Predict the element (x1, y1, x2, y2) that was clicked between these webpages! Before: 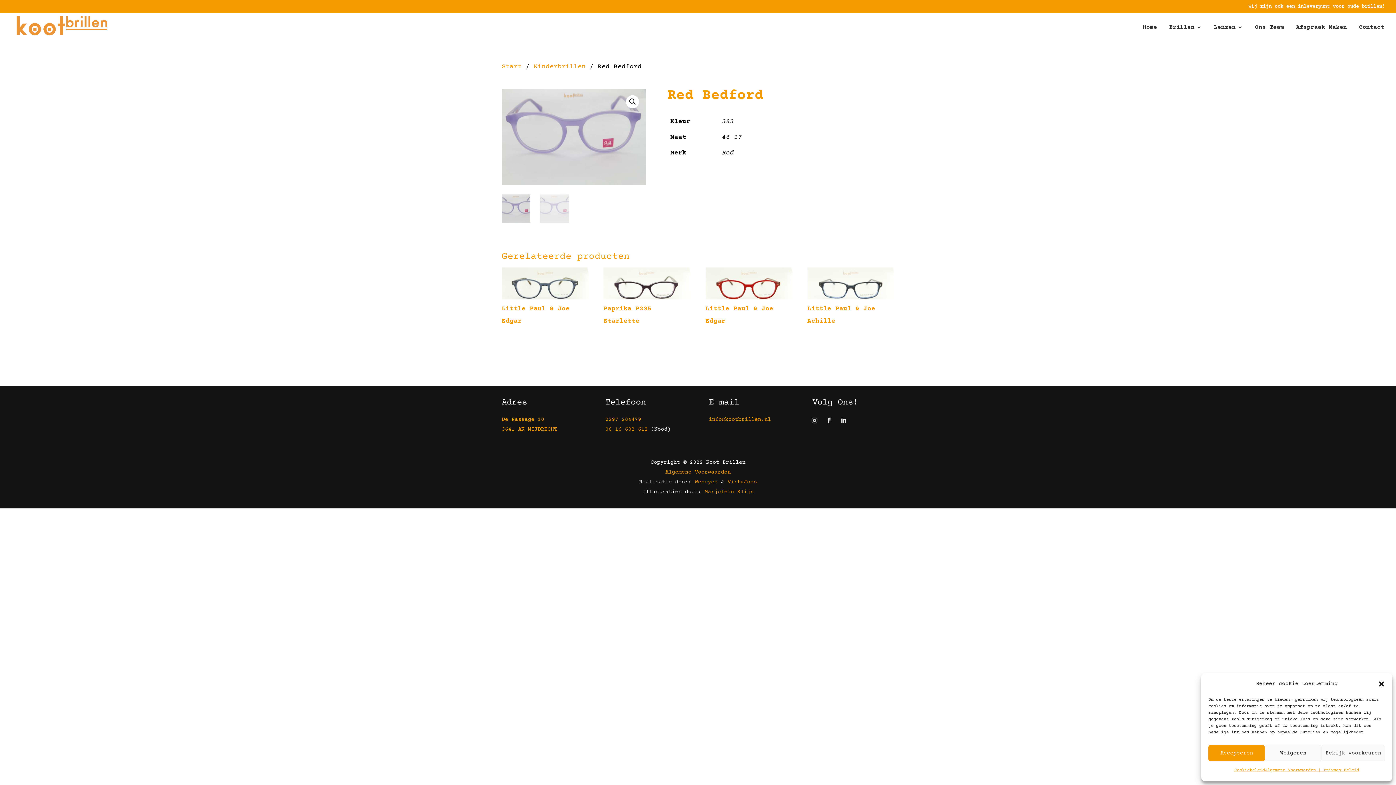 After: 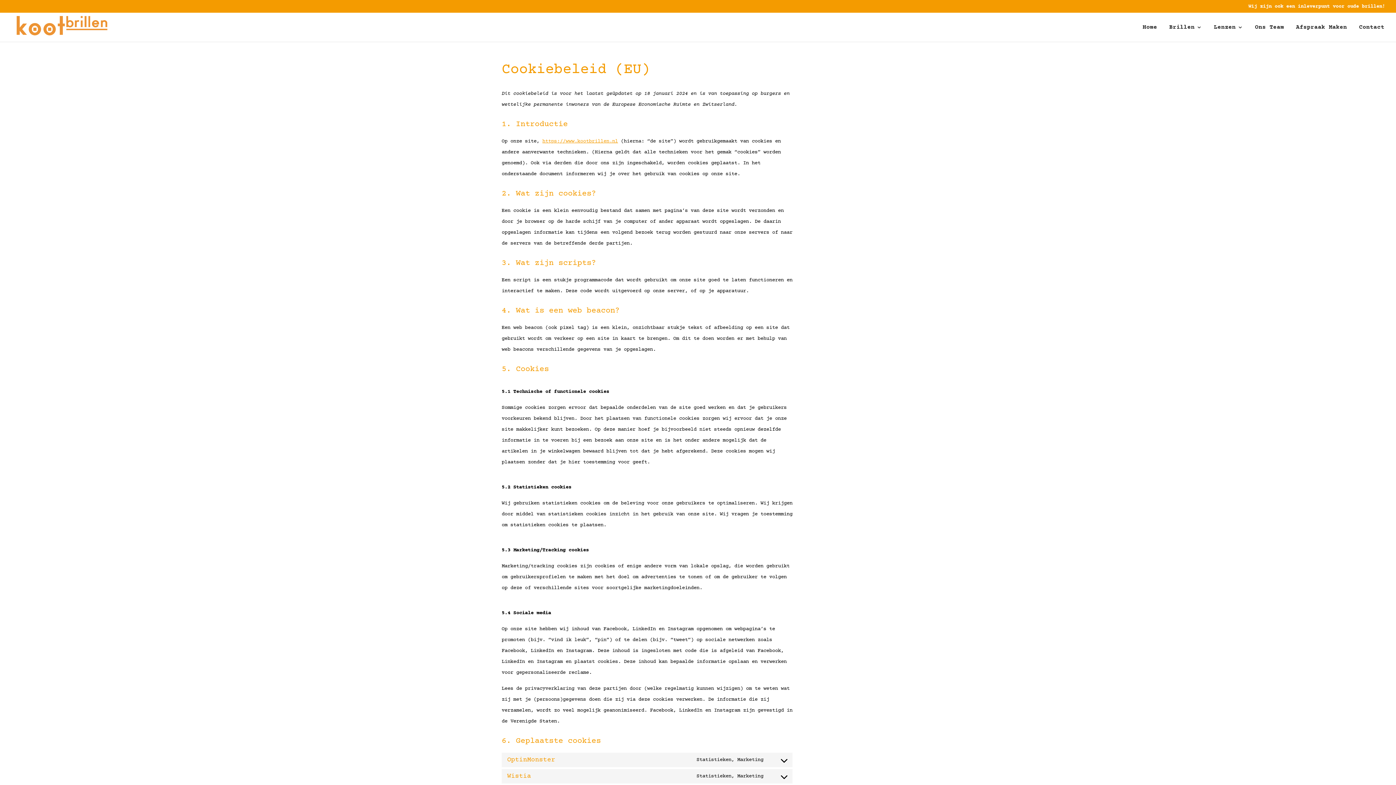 Action: label: Cookiebeleid bbox: (1234, 765, 1265, 776)